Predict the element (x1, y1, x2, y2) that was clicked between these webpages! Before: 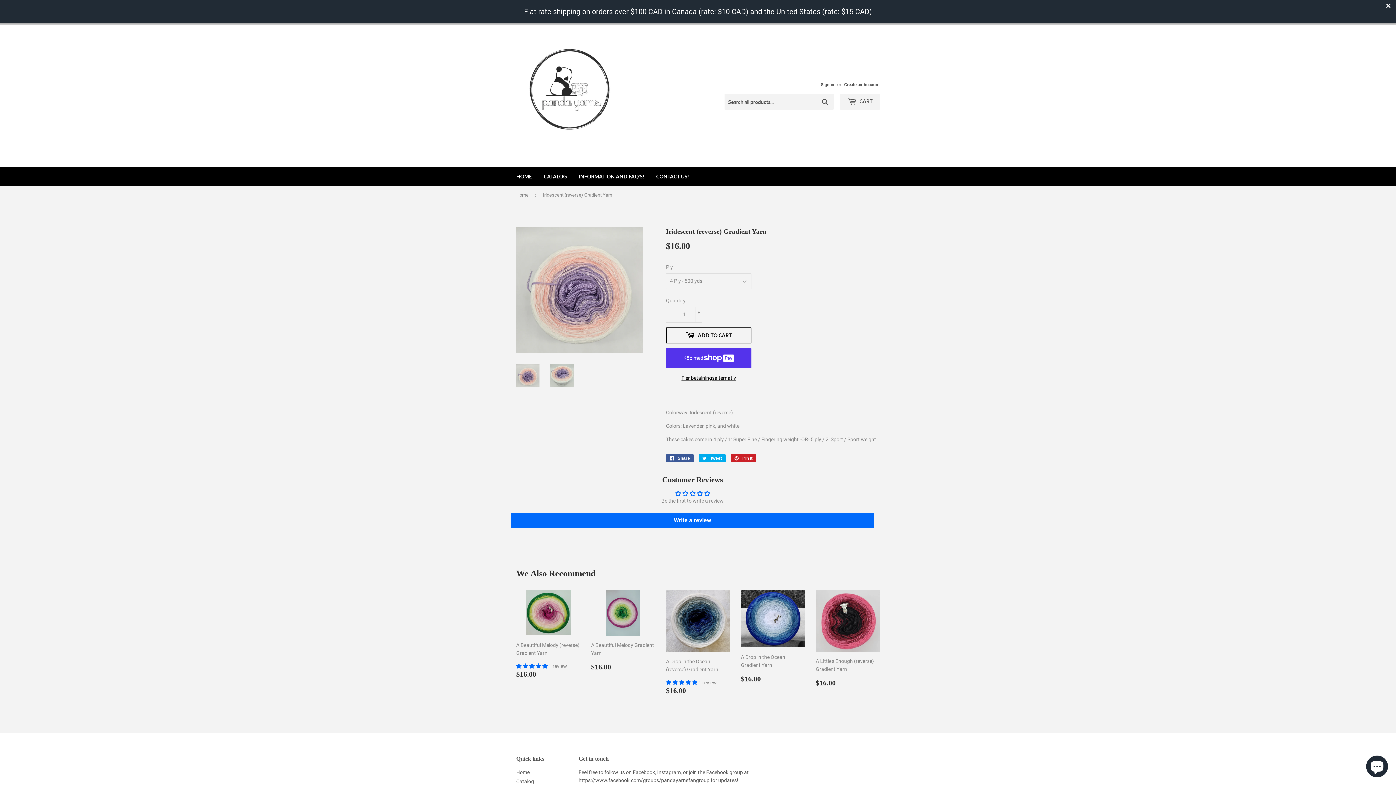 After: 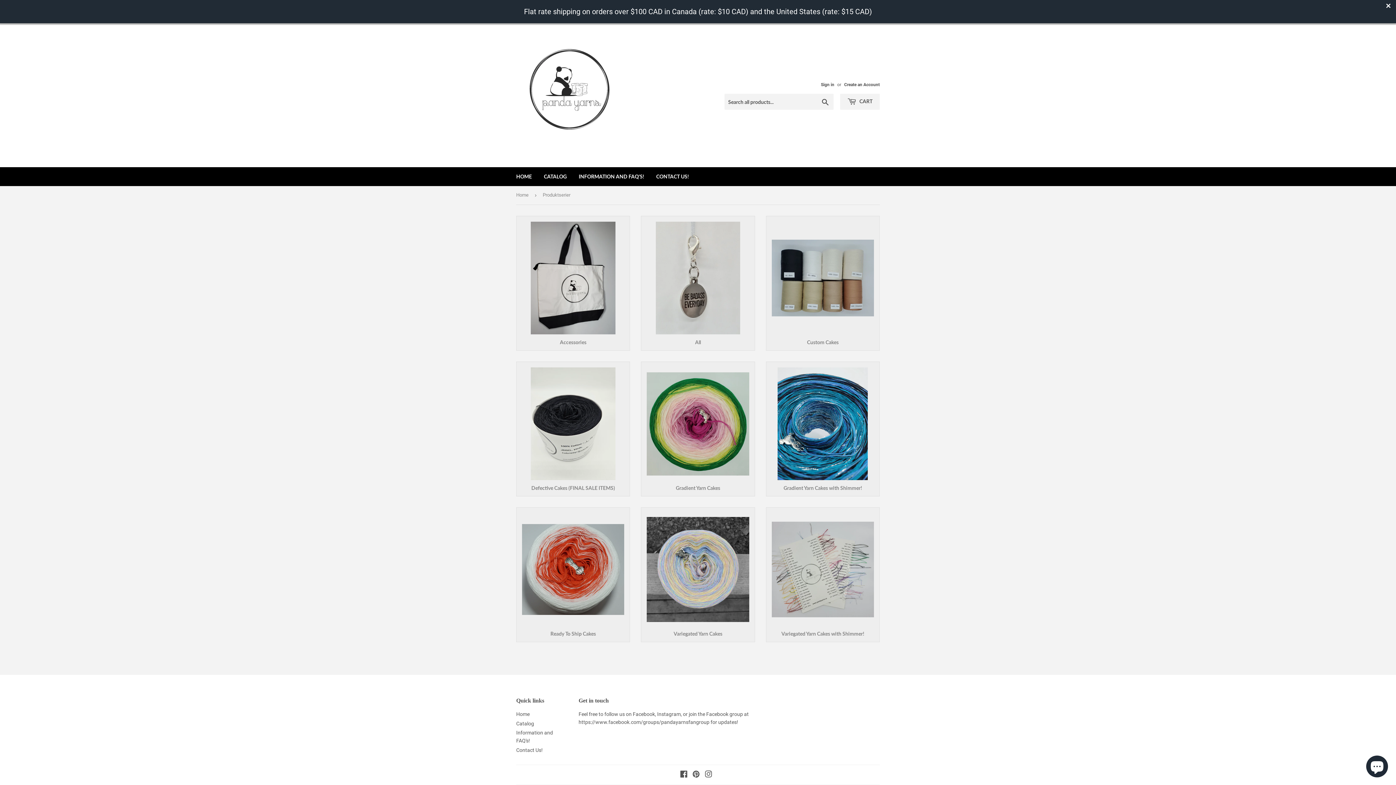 Action: label: Catalog bbox: (516, 778, 534, 784)